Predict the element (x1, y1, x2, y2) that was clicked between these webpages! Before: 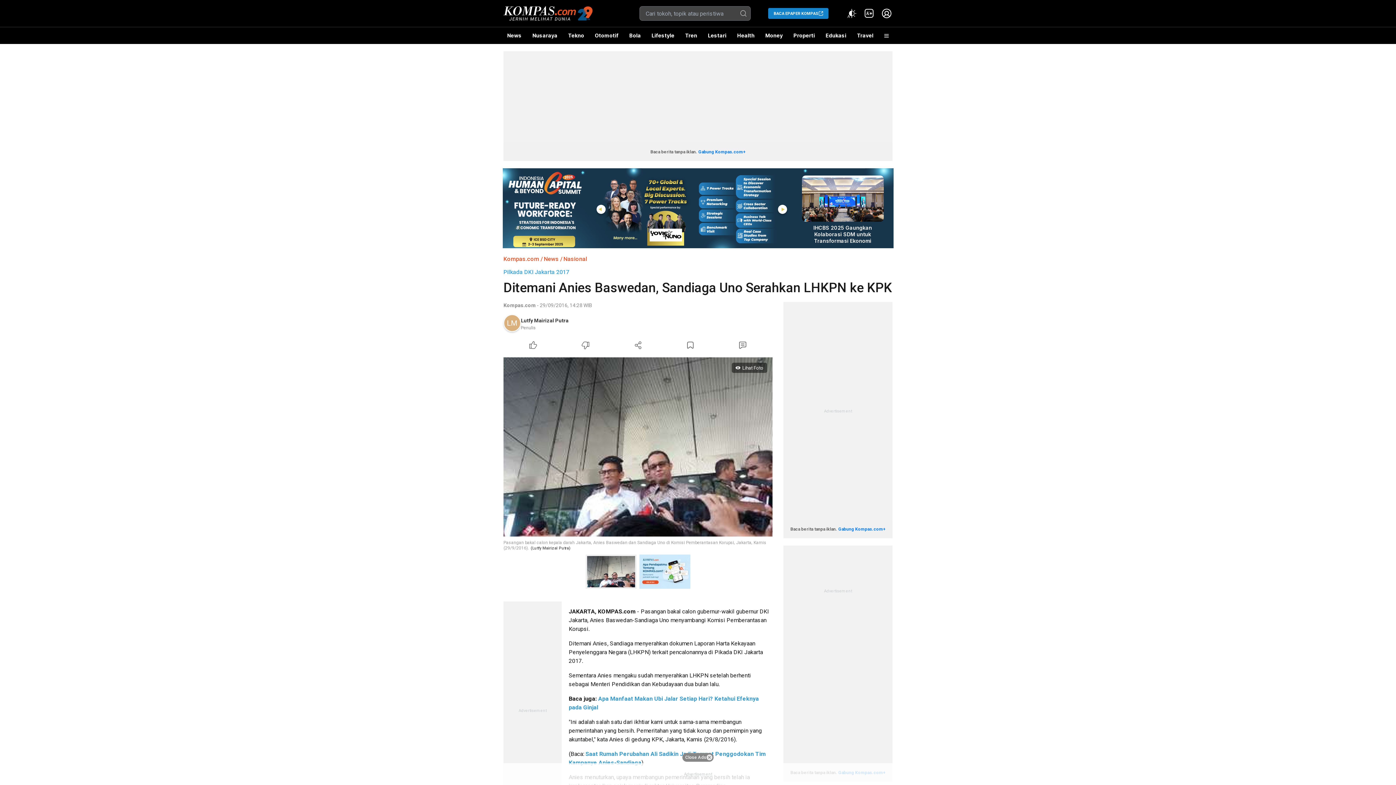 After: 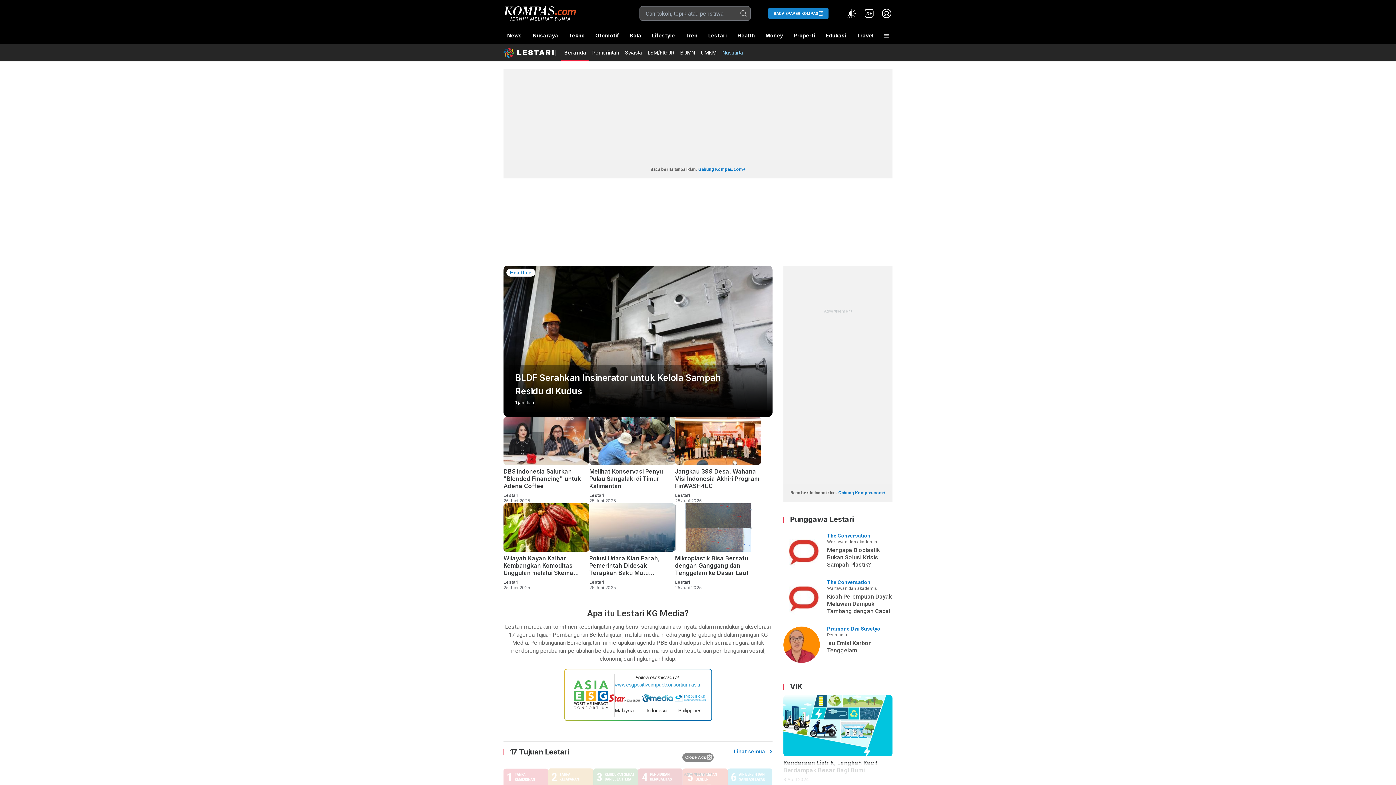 Action: bbox: (704, 27, 730, 44) label: Lestari